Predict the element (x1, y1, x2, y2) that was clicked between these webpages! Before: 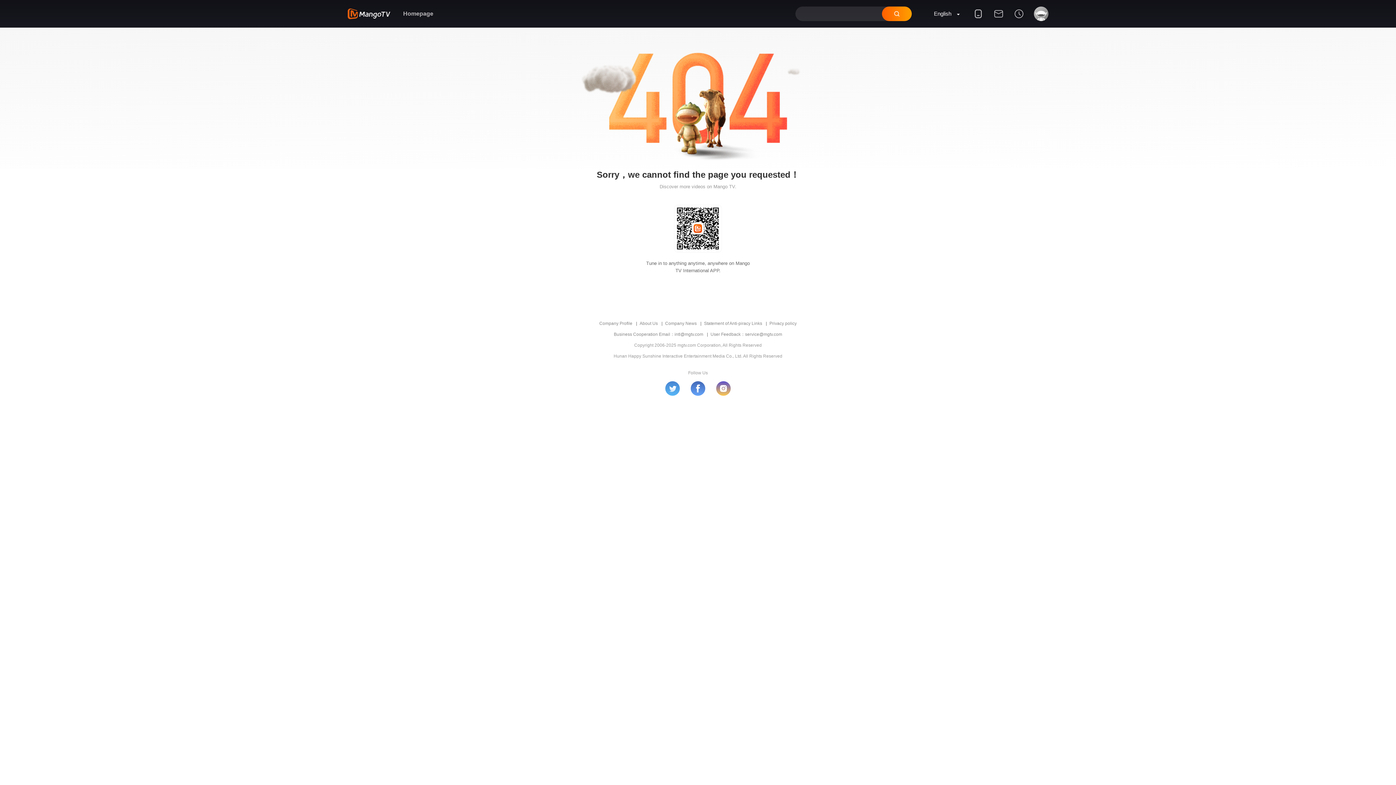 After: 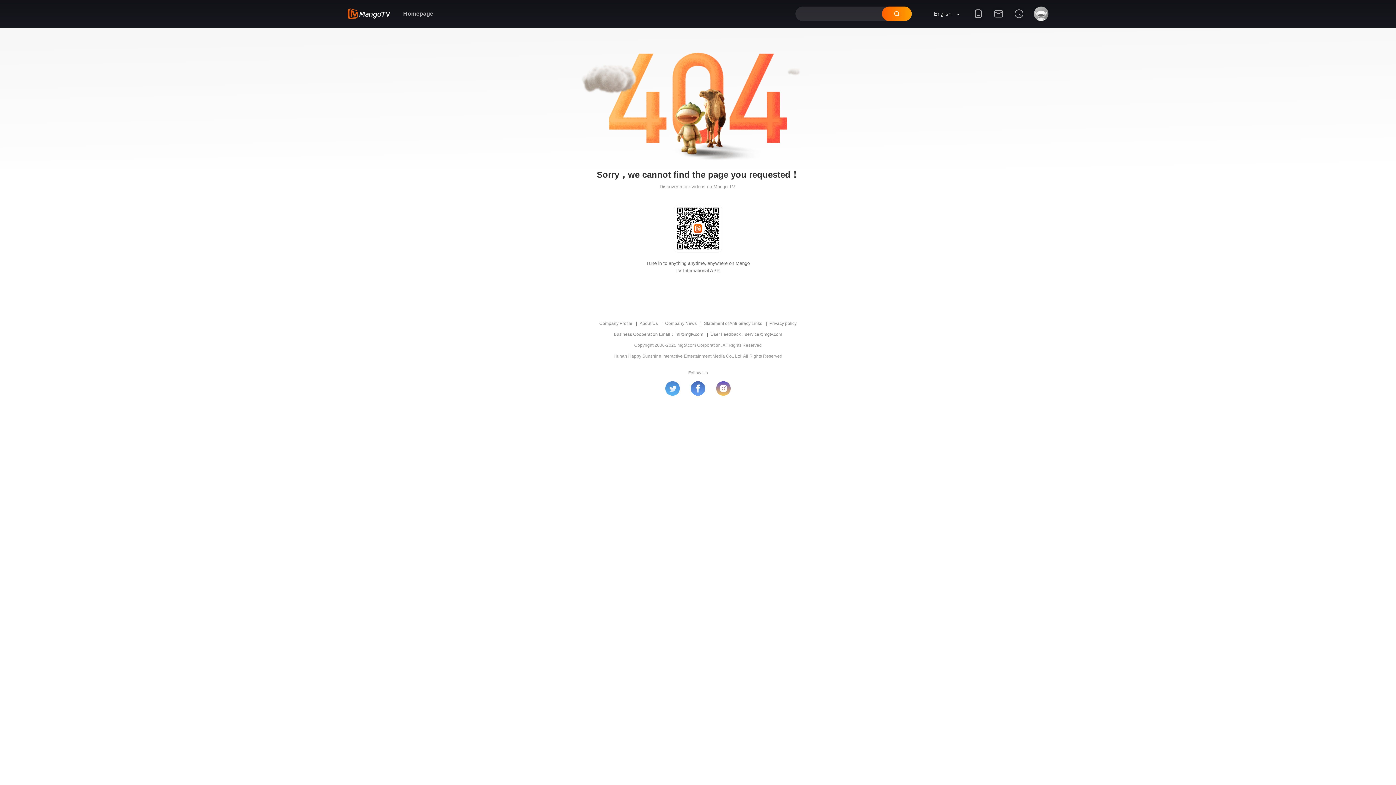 Action: bbox: (882, 10, 912, 25)